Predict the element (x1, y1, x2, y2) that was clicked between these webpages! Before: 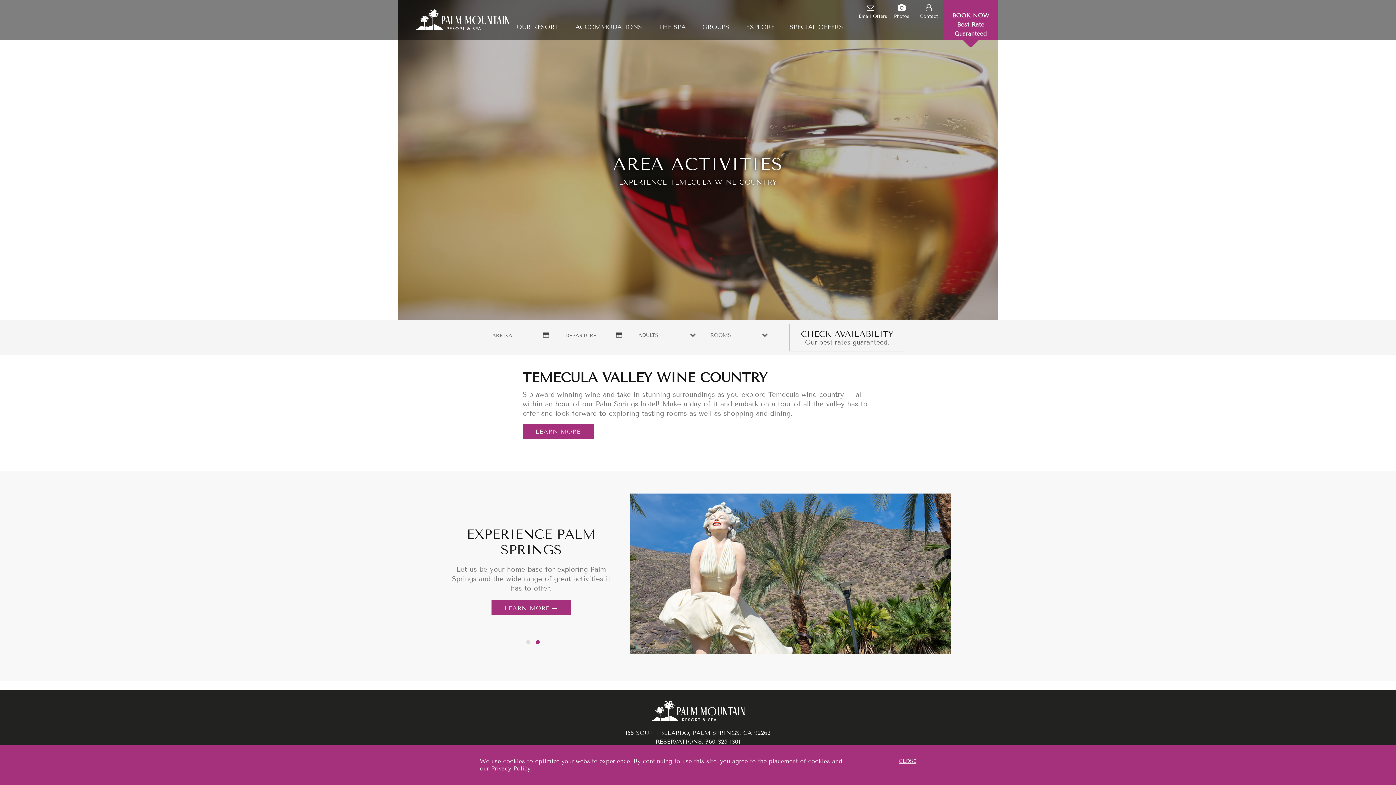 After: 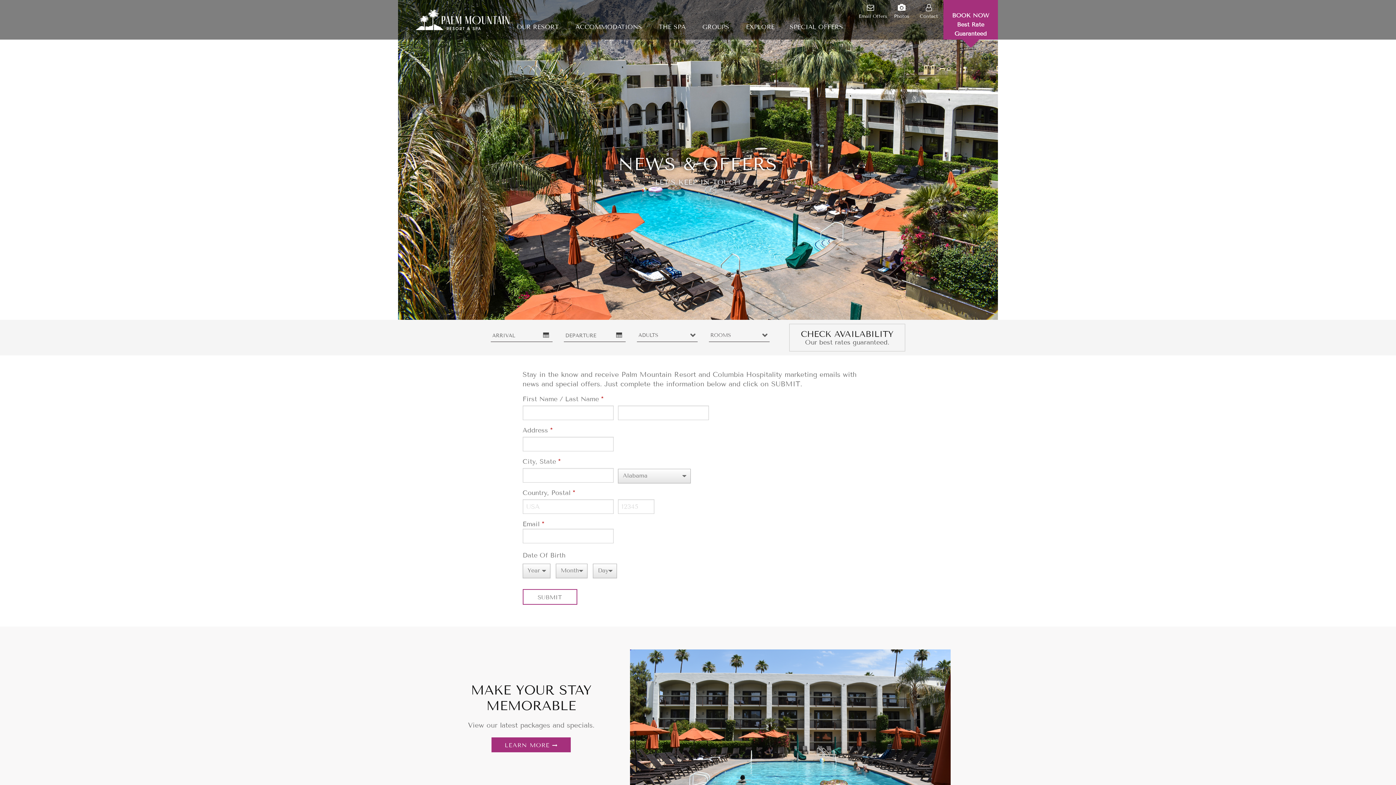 Action: bbox: (867, 4, 874, 11) label: 